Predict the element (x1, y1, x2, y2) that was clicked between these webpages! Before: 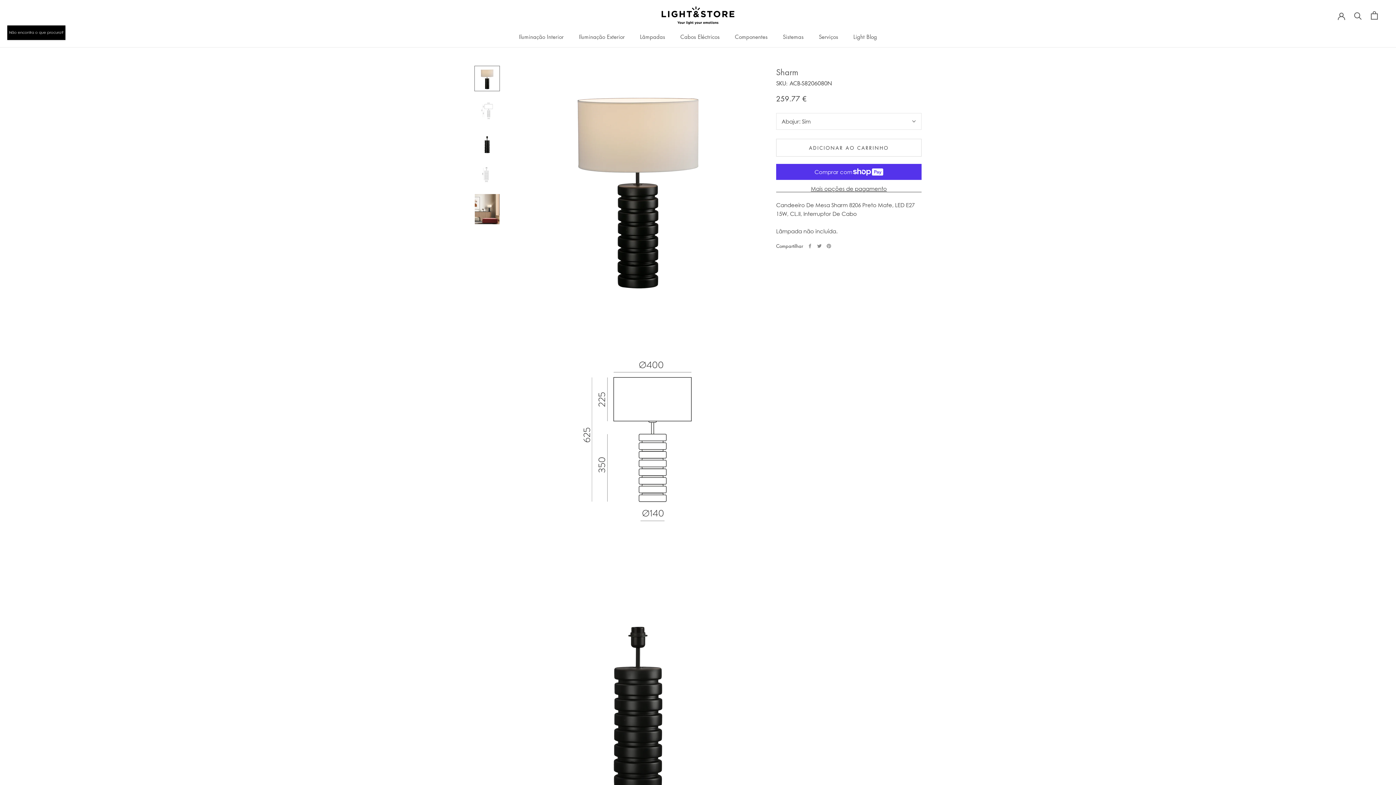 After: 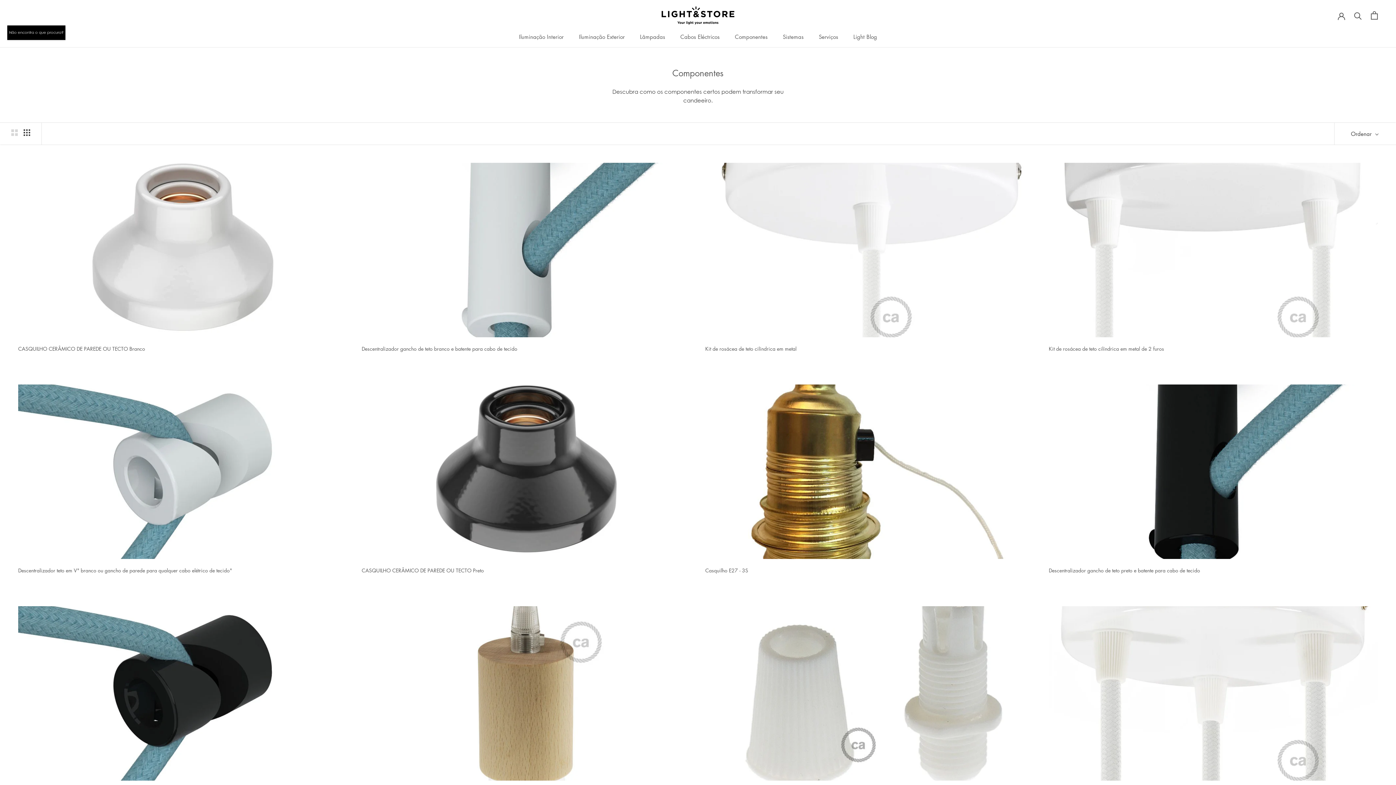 Action: bbox: (735, 33, 767, 40) label: Componentes